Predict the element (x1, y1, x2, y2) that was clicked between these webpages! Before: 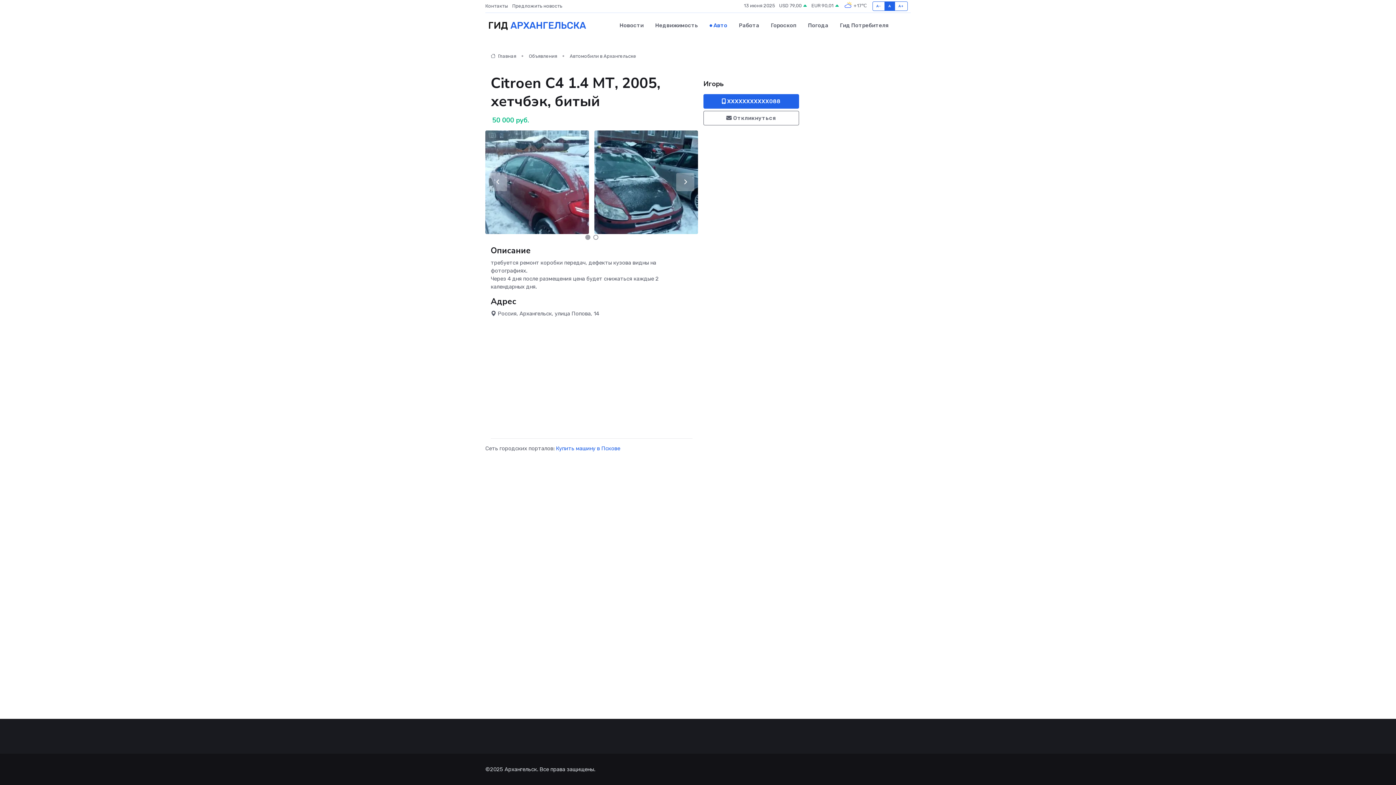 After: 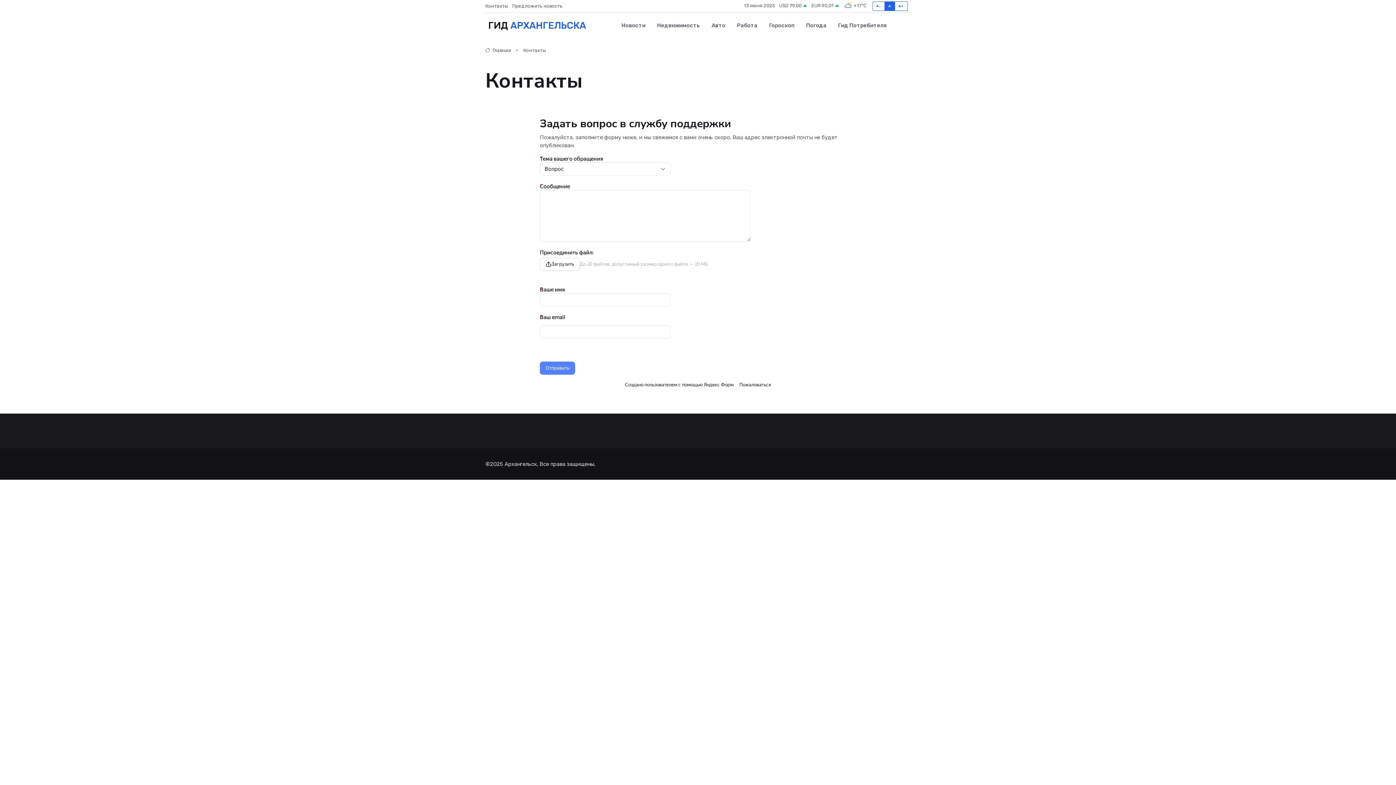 Action: bbox: (485, 2, 512, 9) label: Контакты